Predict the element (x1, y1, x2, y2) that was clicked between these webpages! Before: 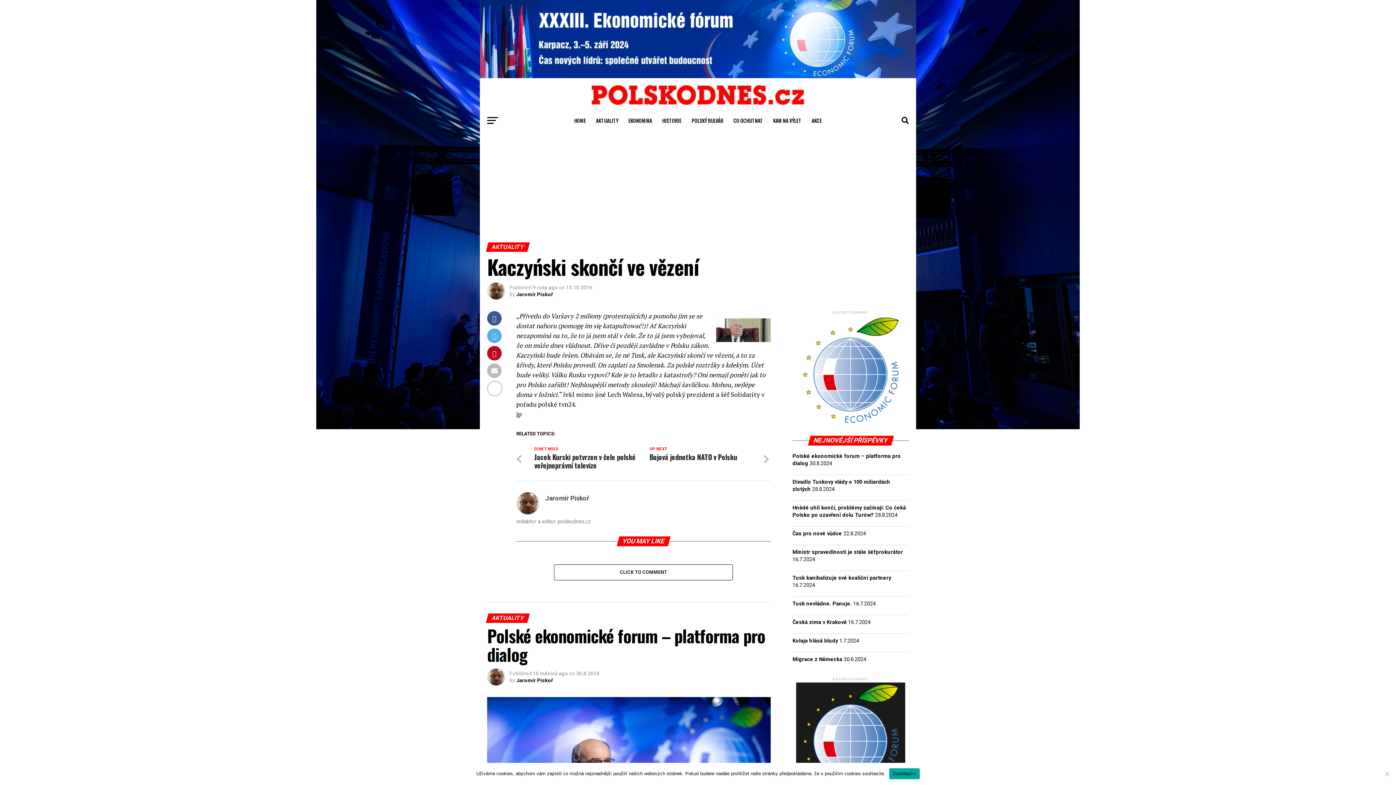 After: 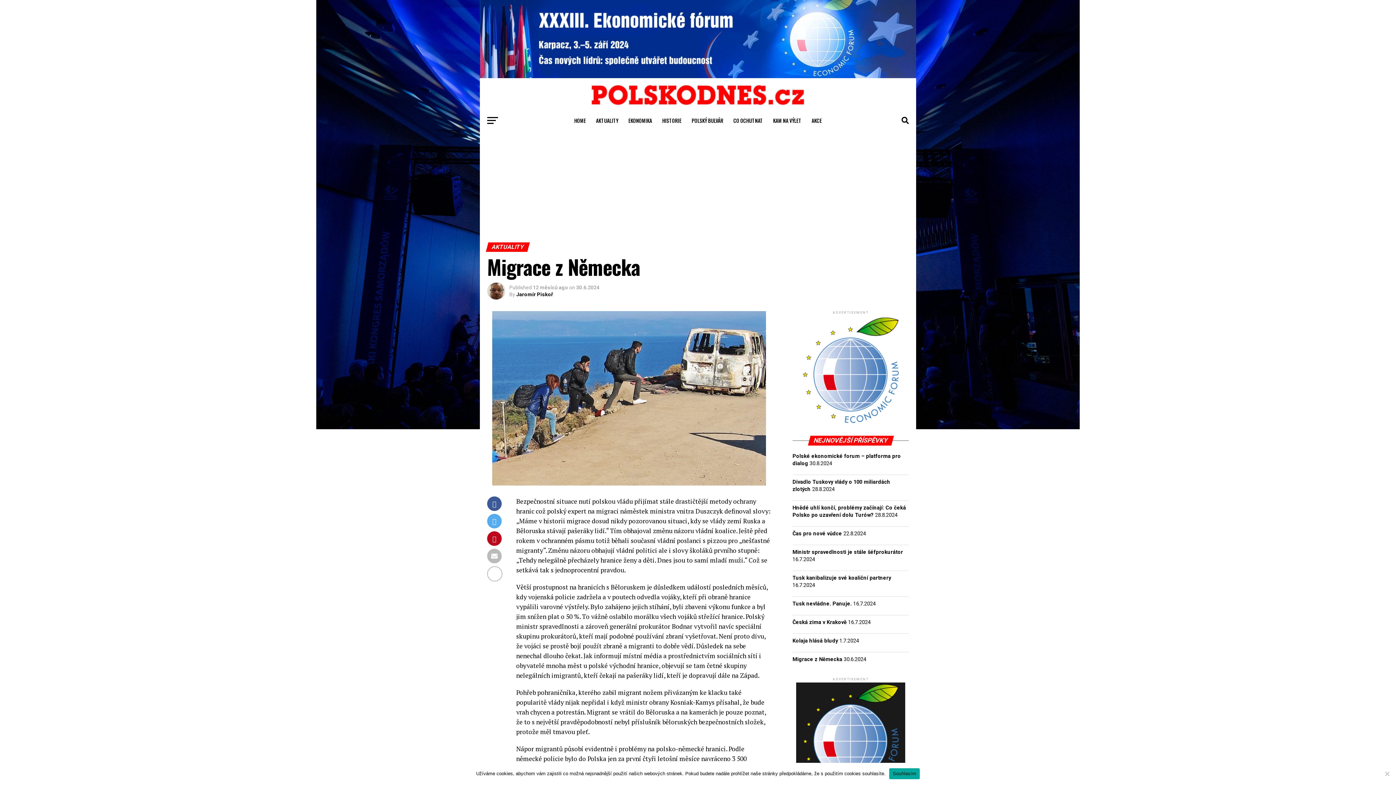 Action: bbox: (792, 656, 842, 662) label: Migrace z Německa